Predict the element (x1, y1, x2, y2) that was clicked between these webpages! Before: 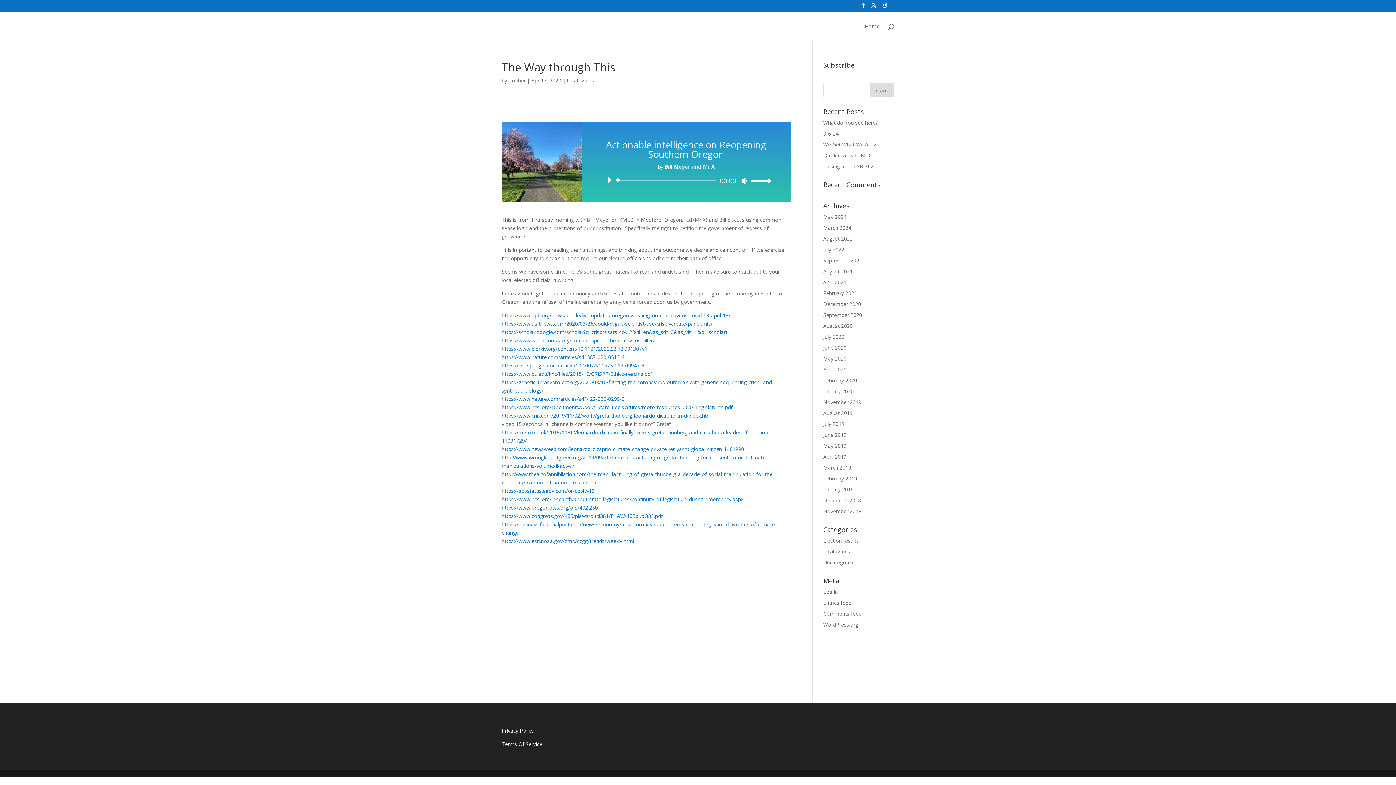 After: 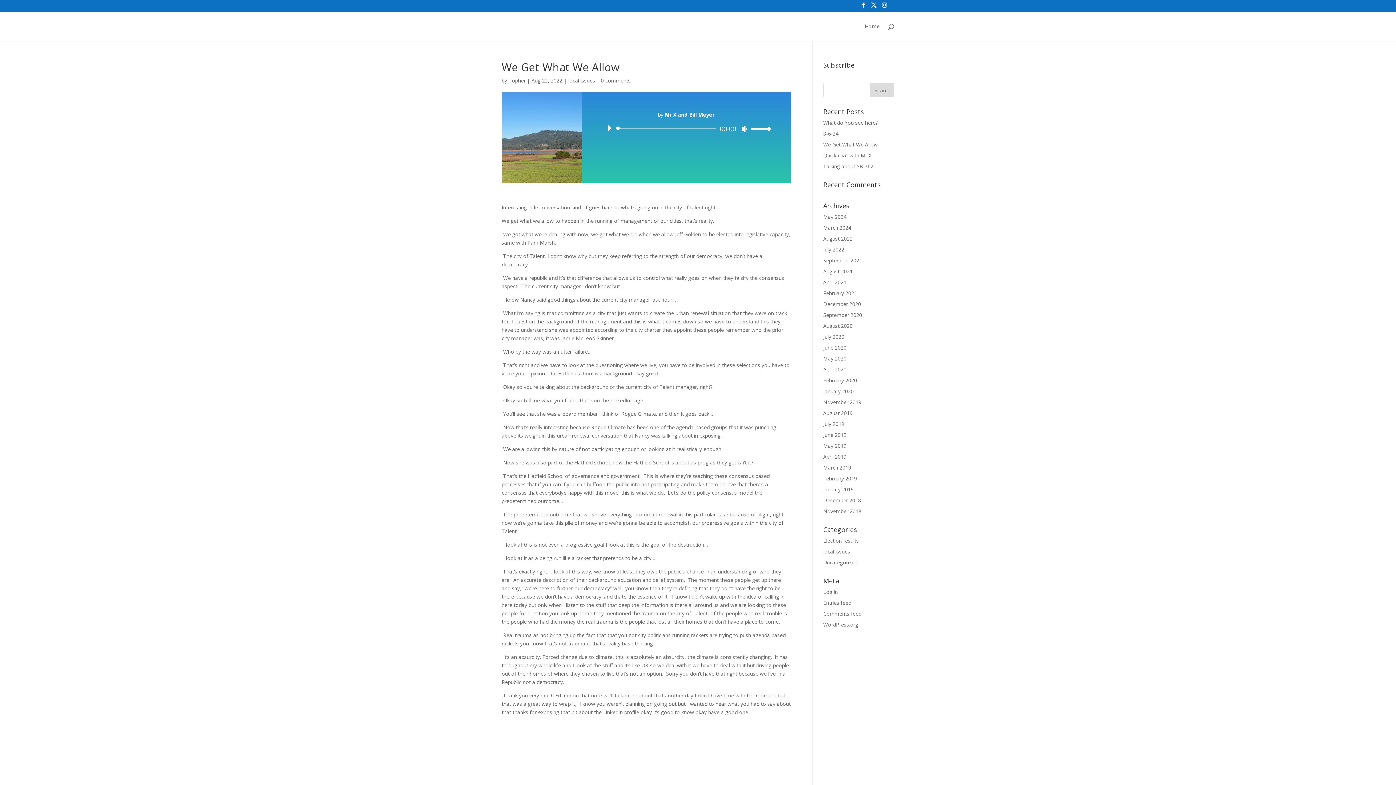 Action: bbox: (823, 141, 878, 148) label: We Get What We Allow